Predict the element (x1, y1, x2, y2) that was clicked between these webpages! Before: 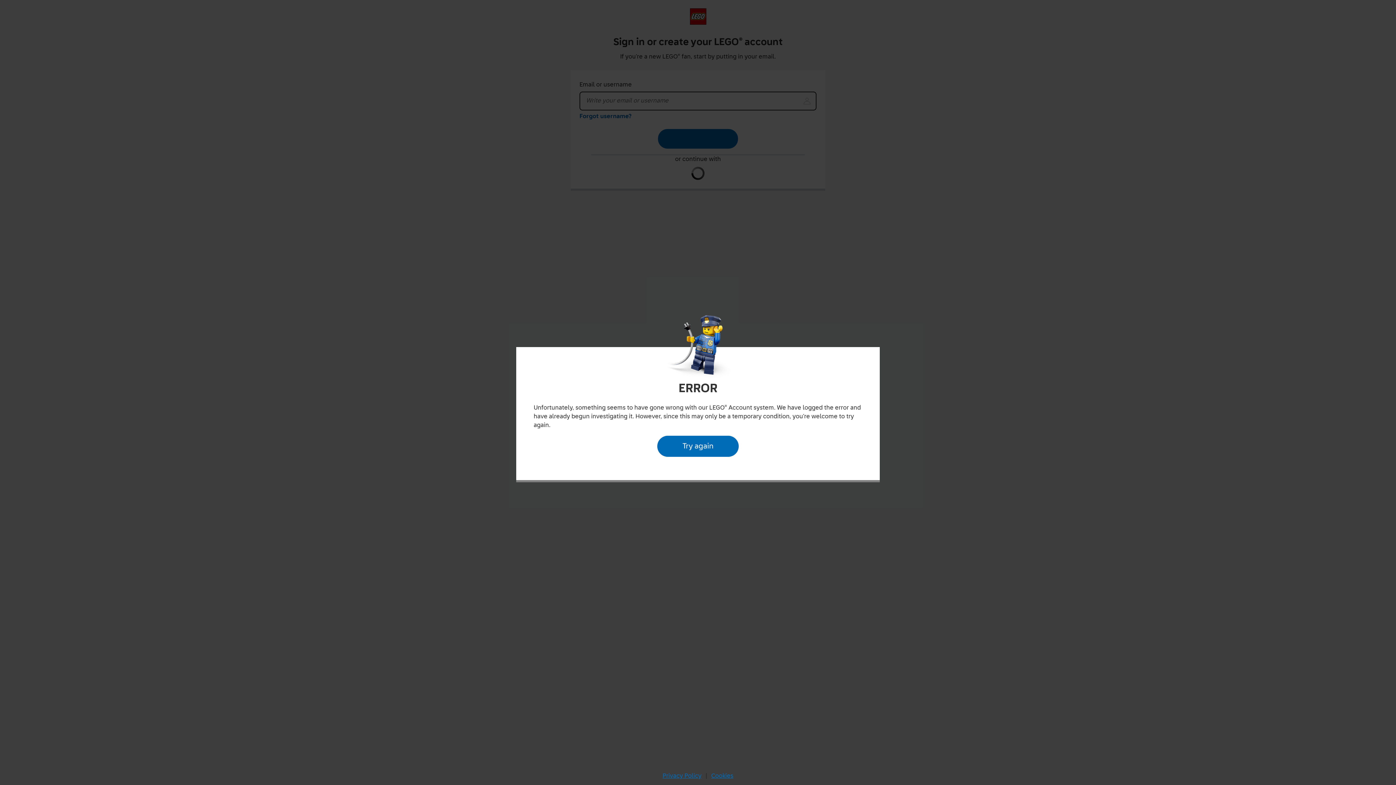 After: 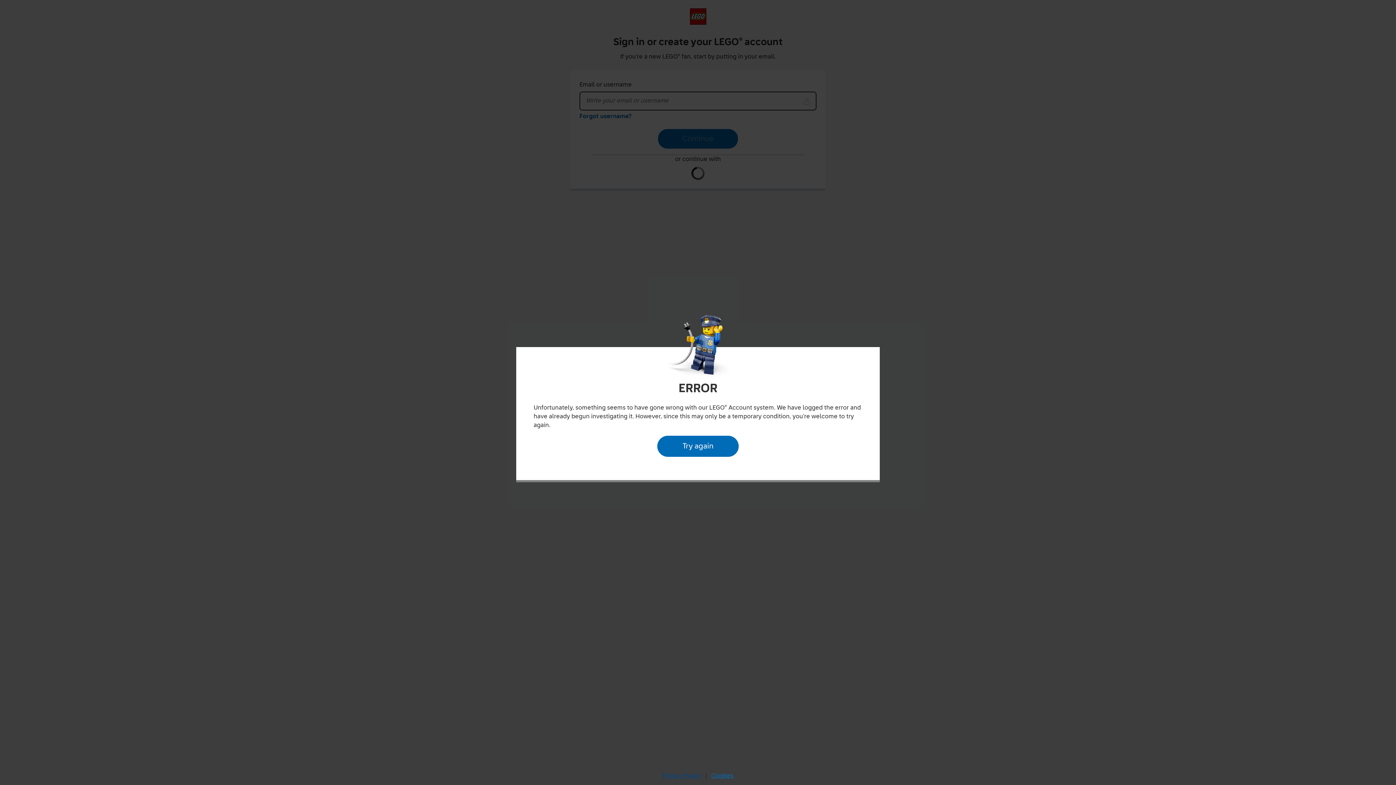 Action: bbox: (660, 770, 704, 782) label: Privacy Policy